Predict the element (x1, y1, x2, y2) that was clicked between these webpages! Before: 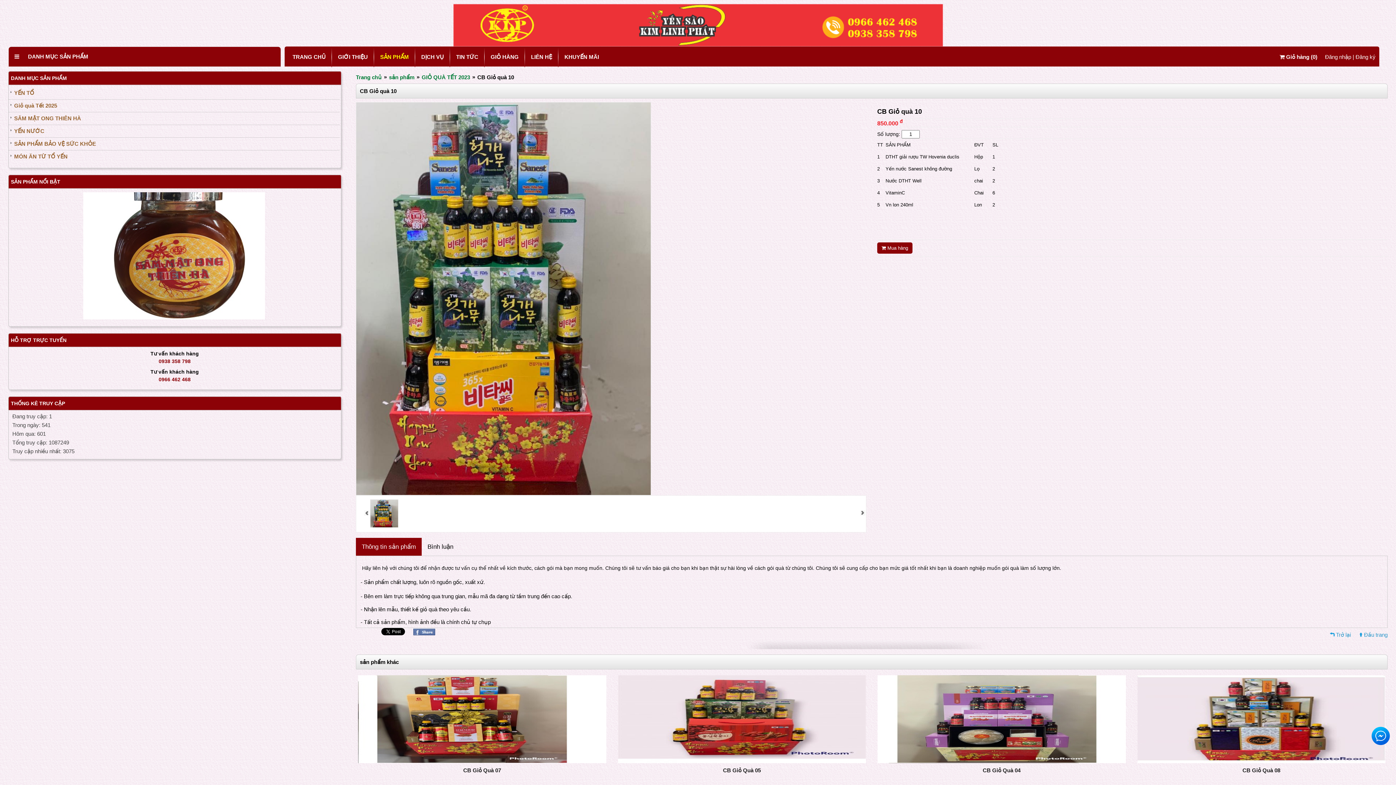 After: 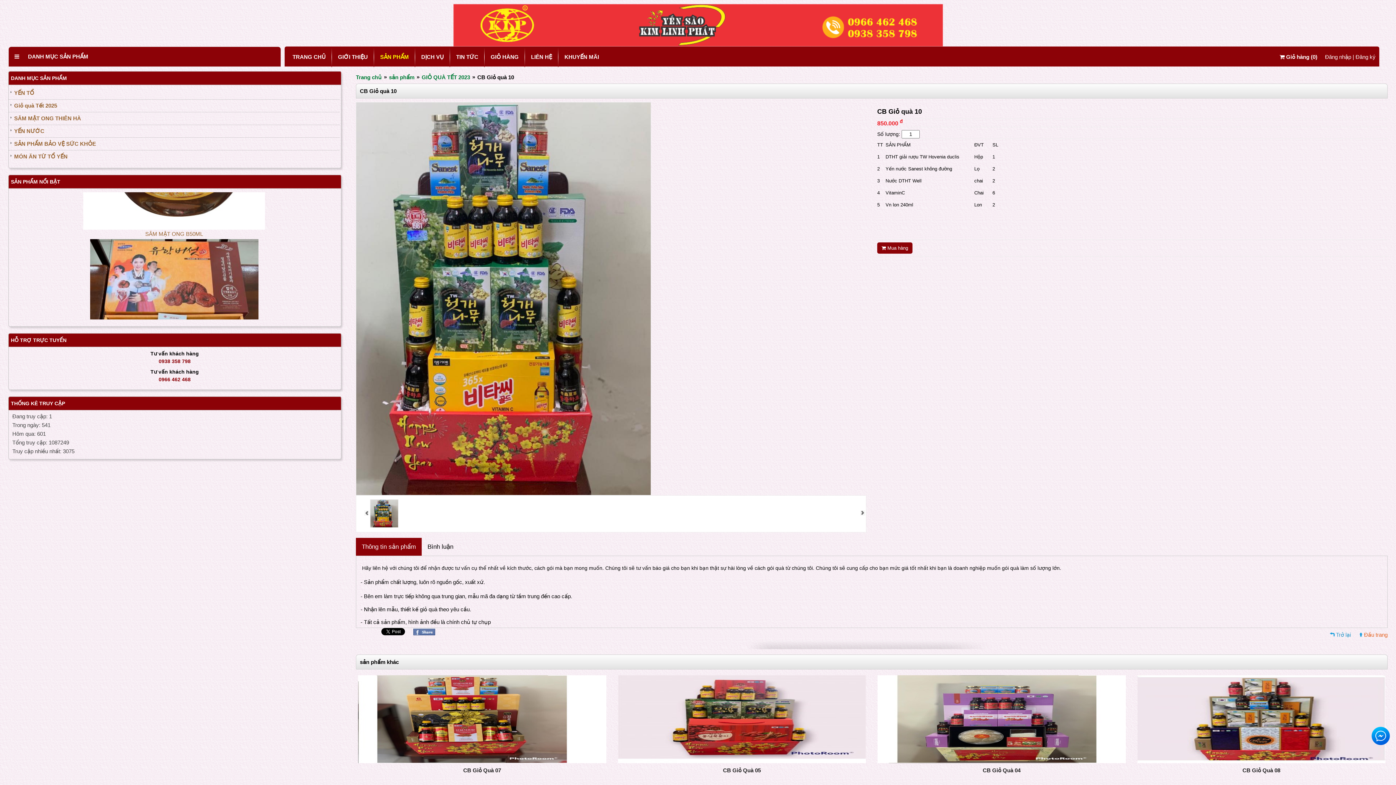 Action: label: Đầu trang bbox: (1358, 632, 1388, 638)